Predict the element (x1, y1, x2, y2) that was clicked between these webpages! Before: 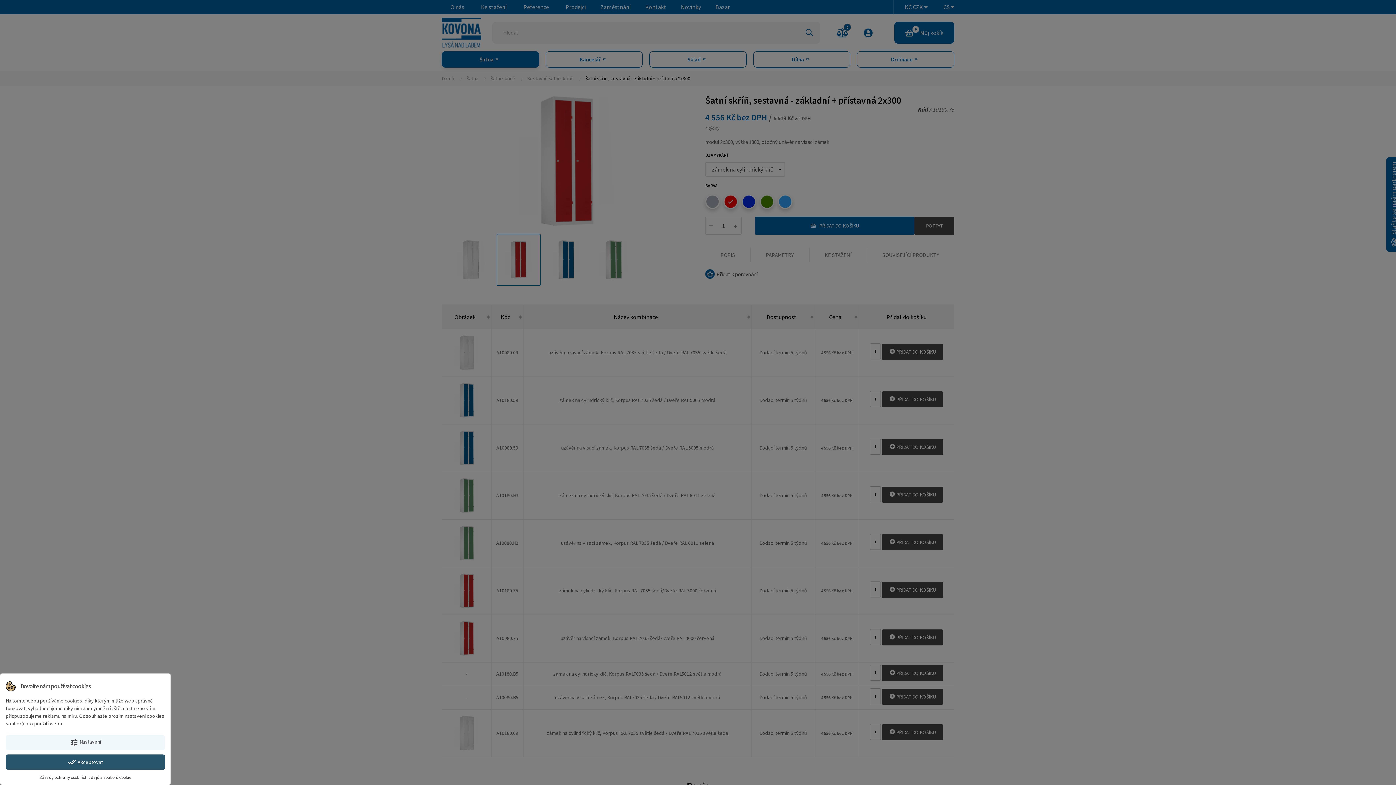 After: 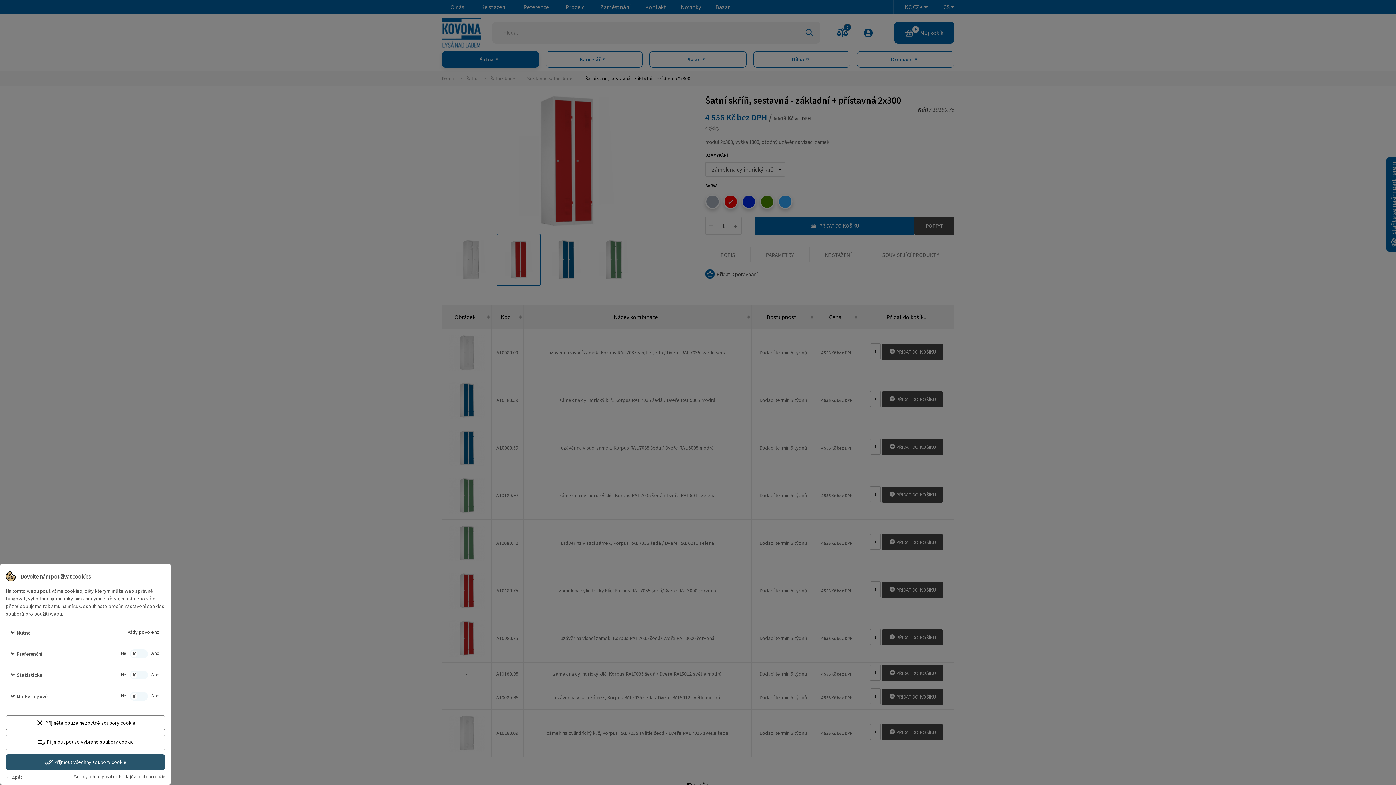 Action: label: tune Nastavení bbox: (5, 735, 165, 750)